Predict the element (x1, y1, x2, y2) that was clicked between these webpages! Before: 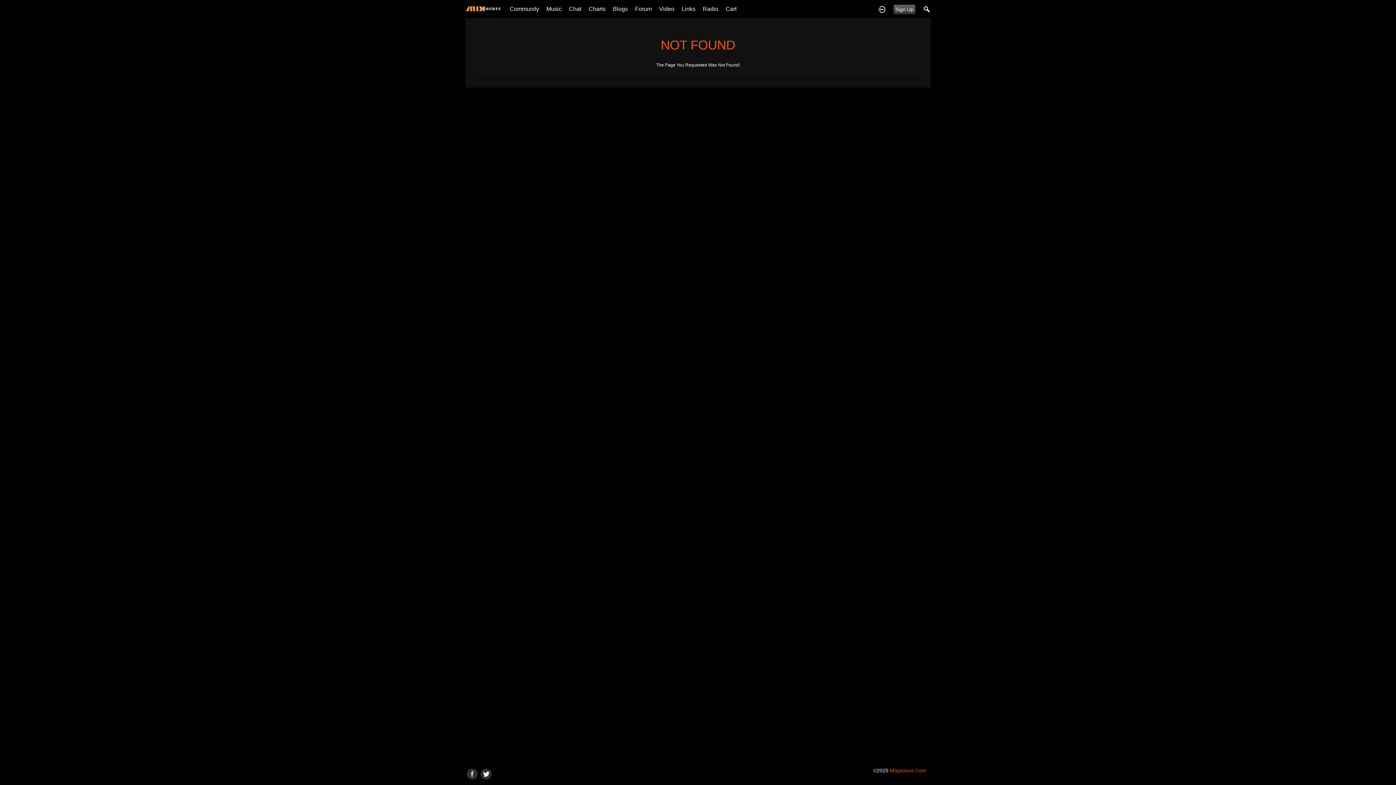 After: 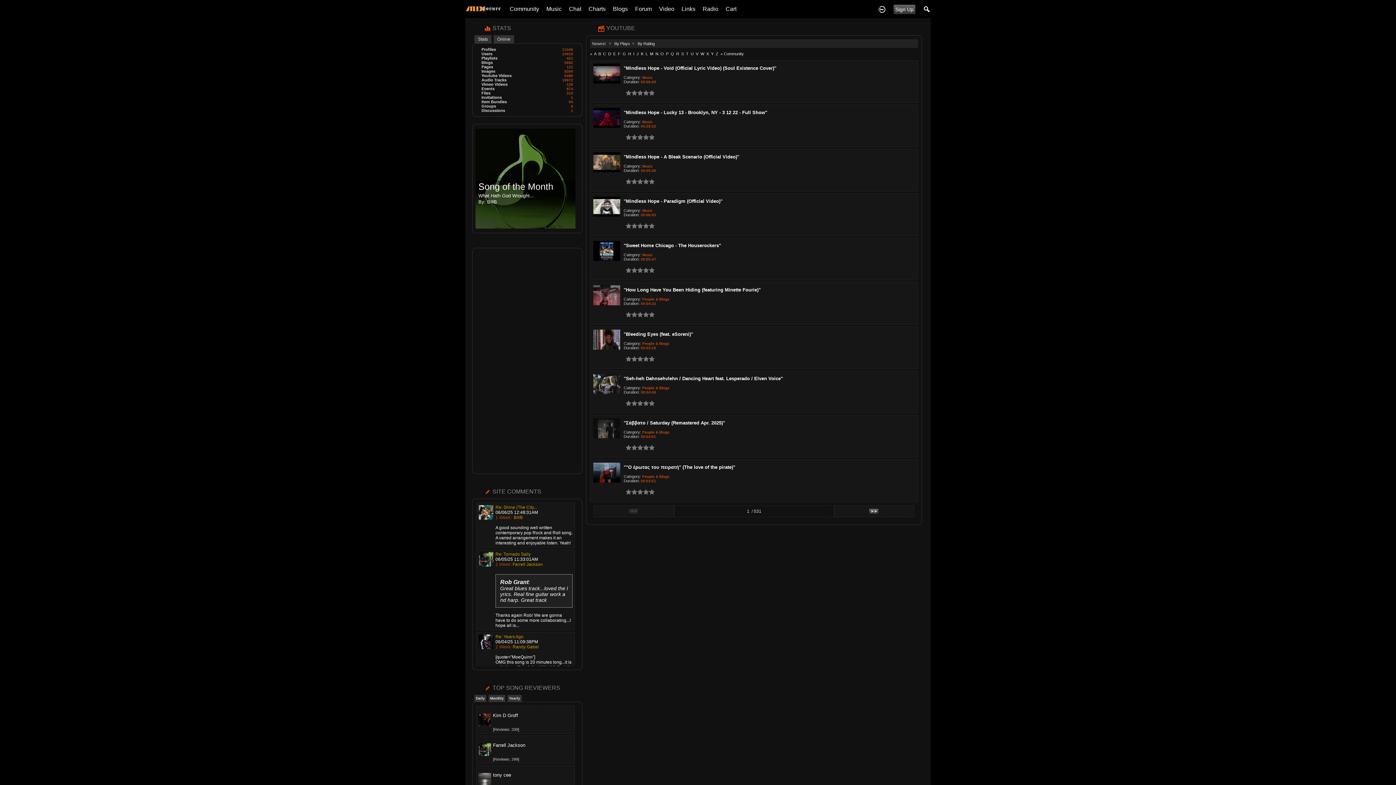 Action: bbox: (659, 1, 674, 16) label: Video